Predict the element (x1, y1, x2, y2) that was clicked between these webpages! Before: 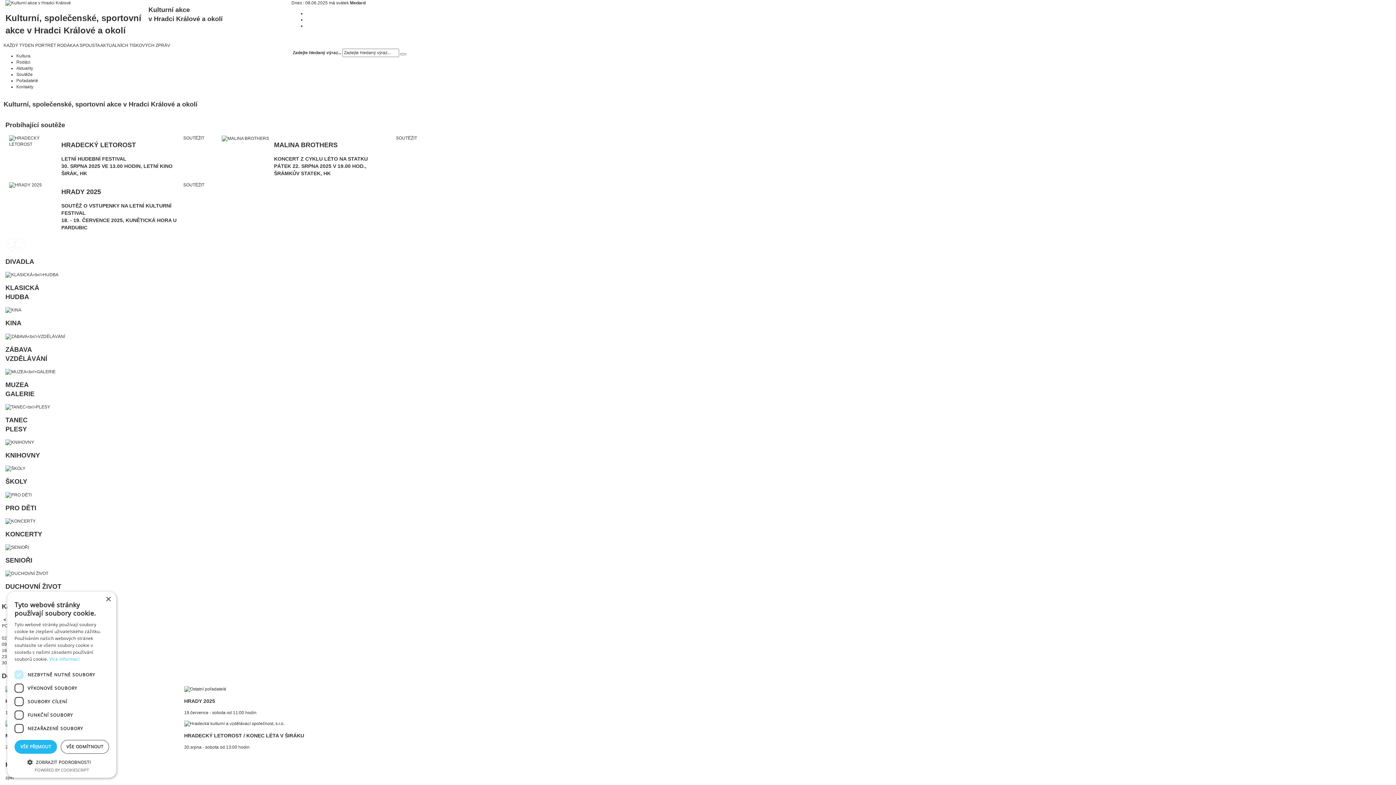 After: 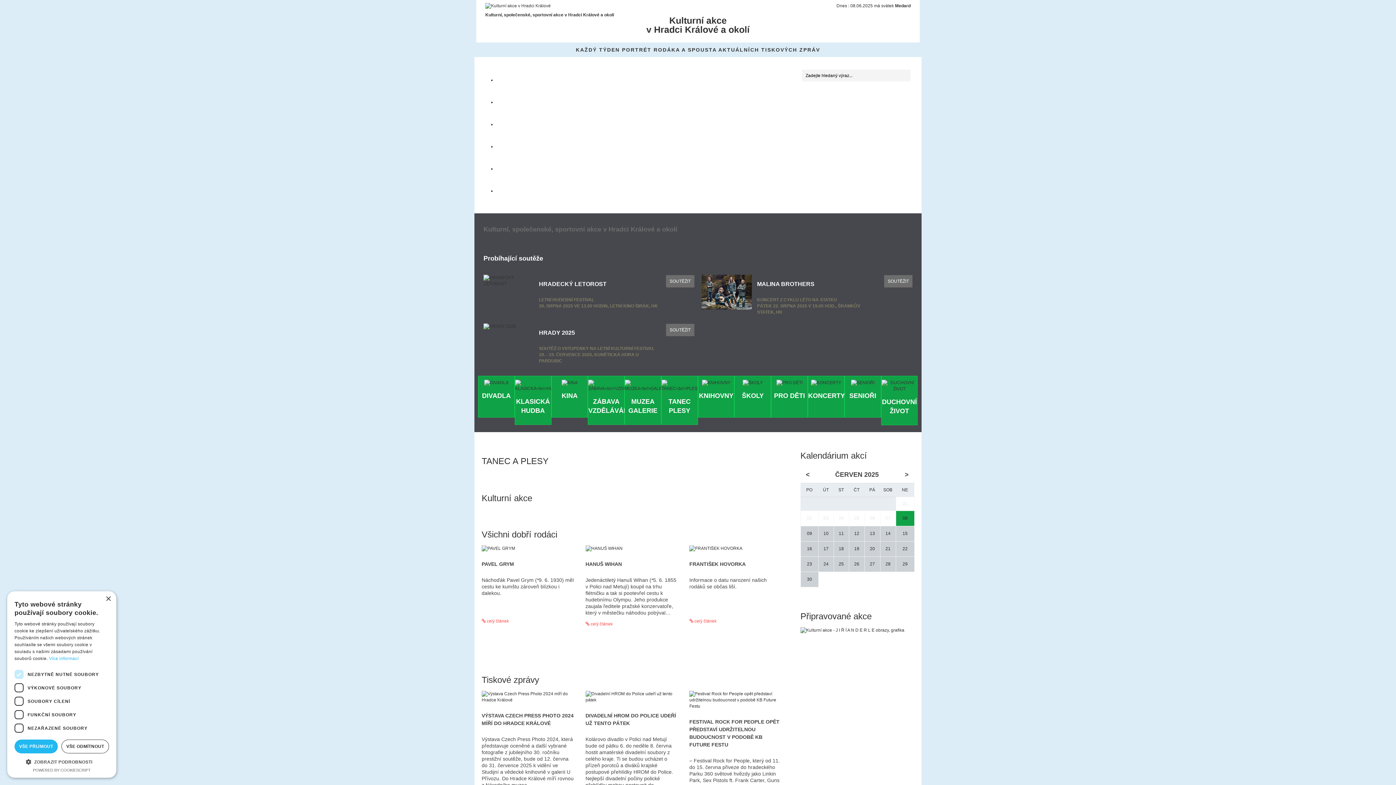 Action: bbox: (5, 404, 430, 434) label: TANEC
PLESY